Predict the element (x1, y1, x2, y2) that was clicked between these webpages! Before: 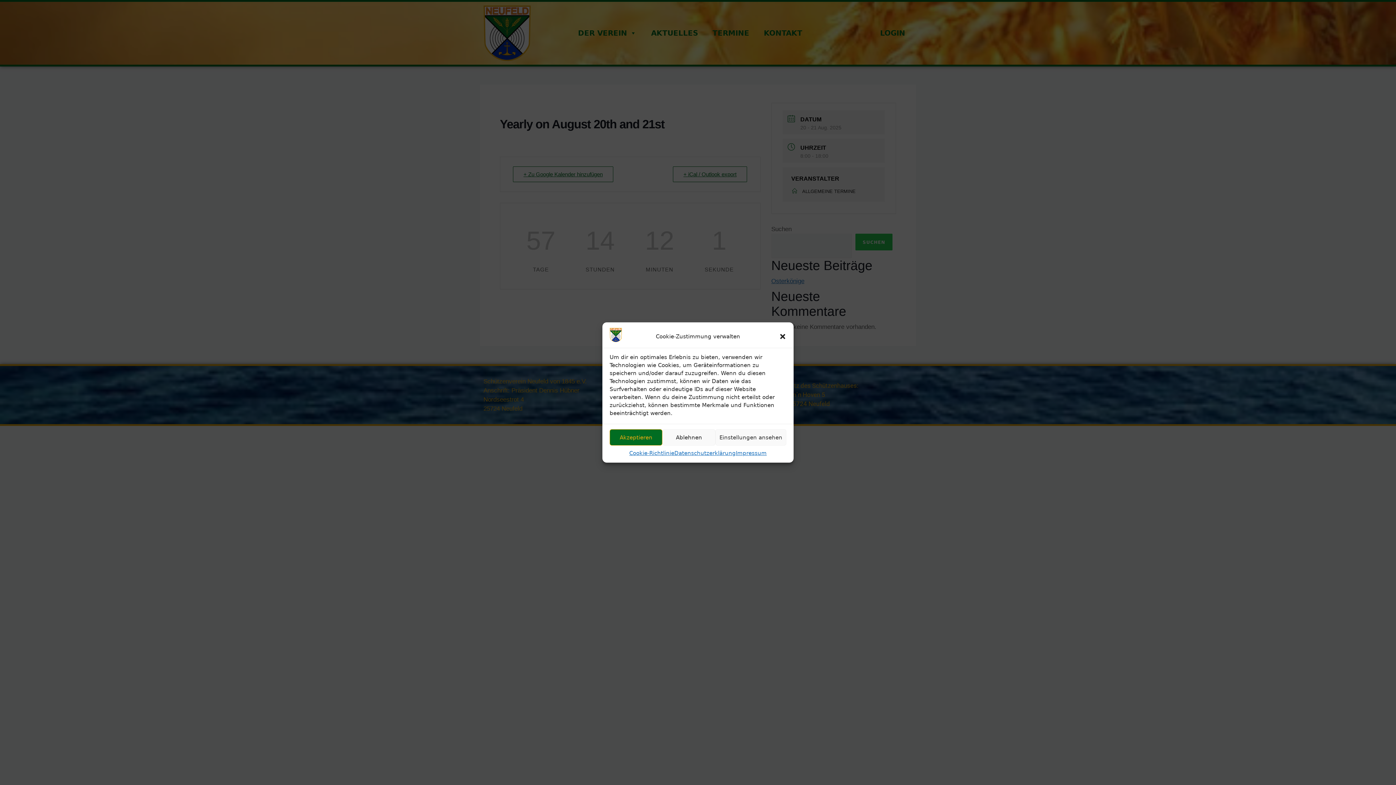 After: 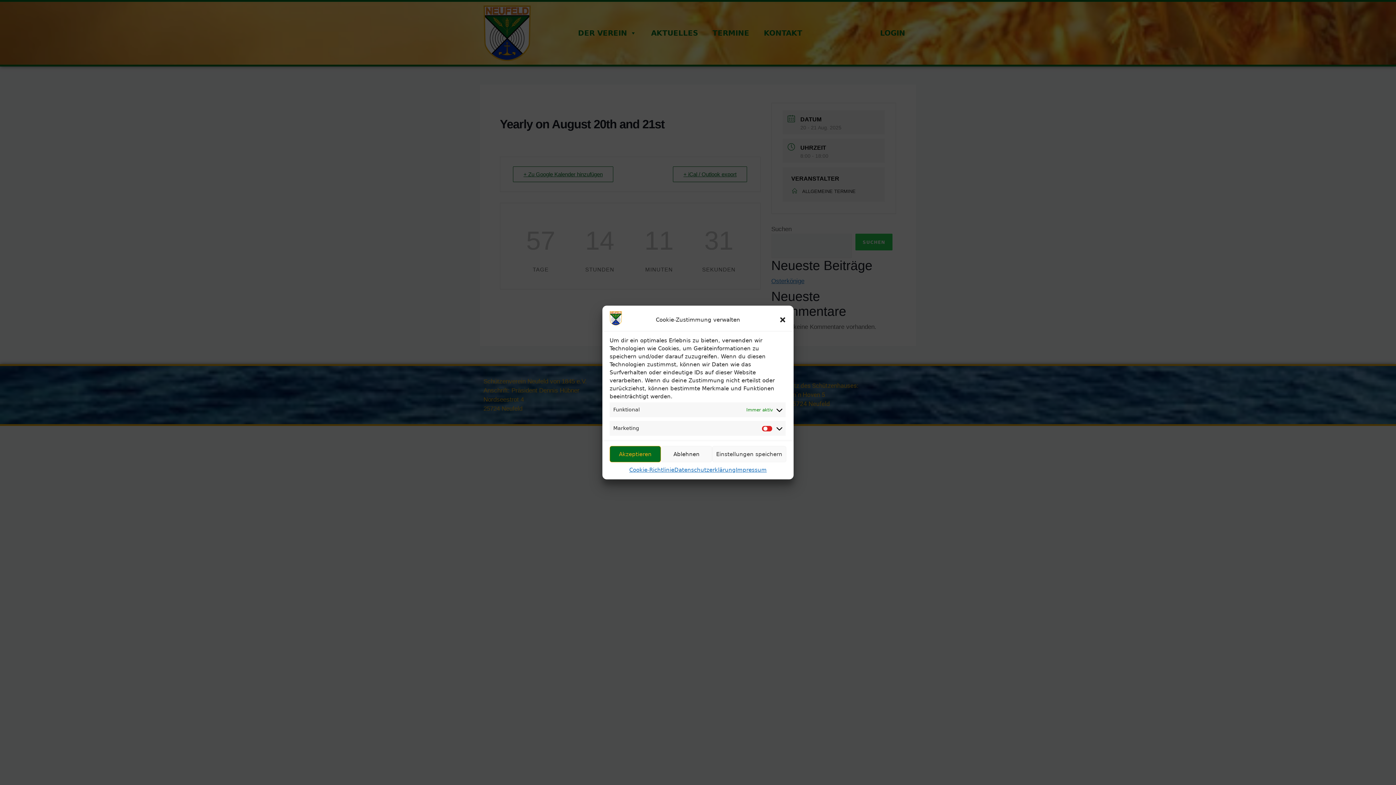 Action: label: Einstellungen ansehen bbox: (715, 429, 786, 445)